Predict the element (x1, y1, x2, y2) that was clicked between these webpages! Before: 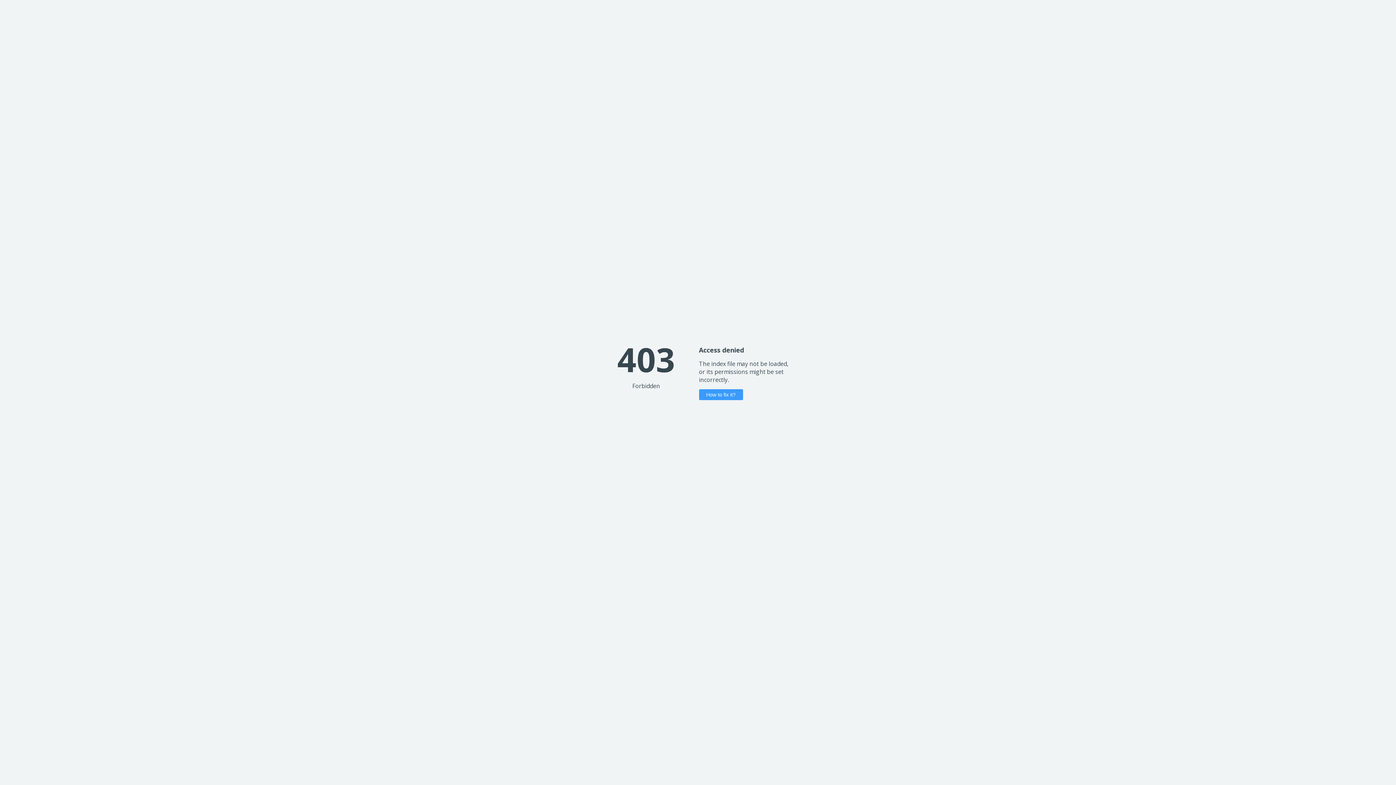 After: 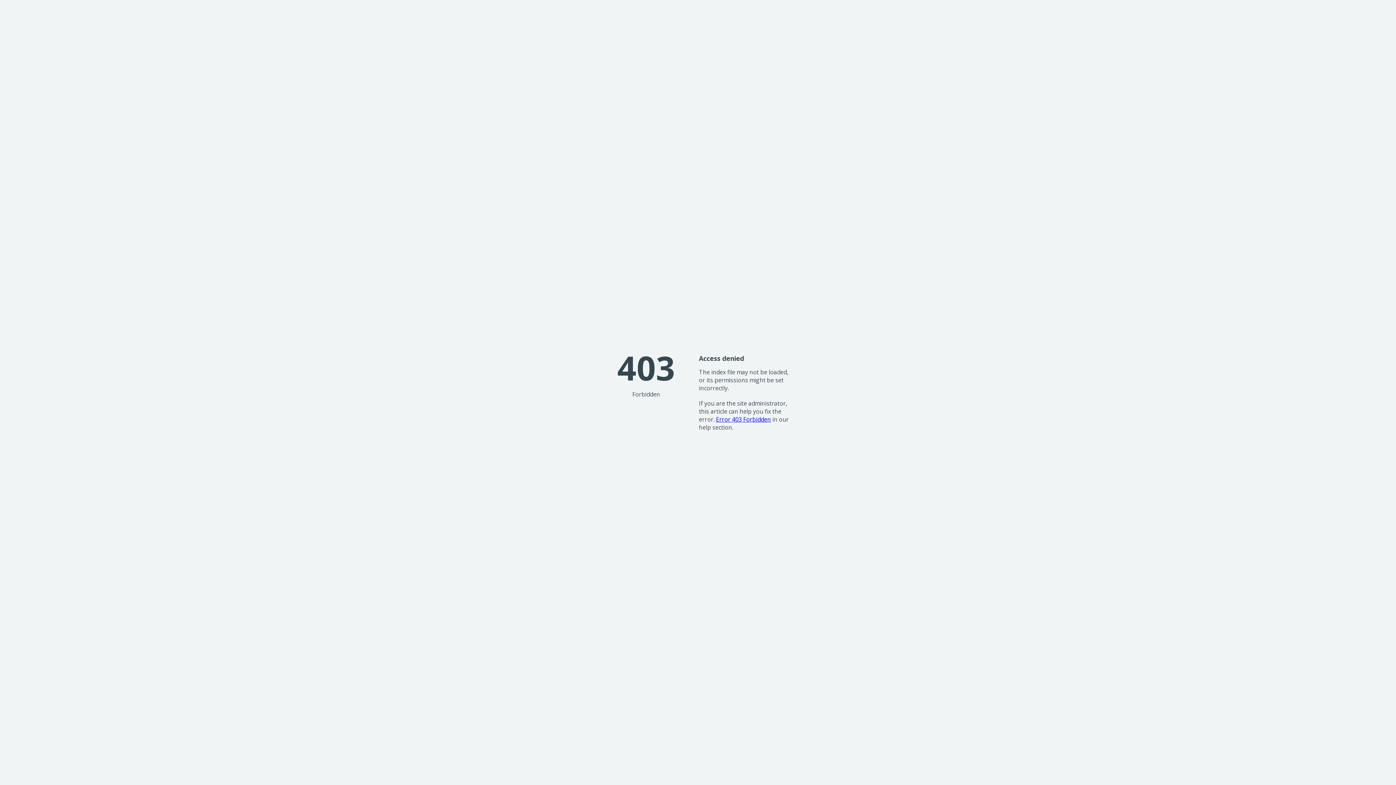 Action: label: How to fix it? bbox: (699, 389, 743, 400)